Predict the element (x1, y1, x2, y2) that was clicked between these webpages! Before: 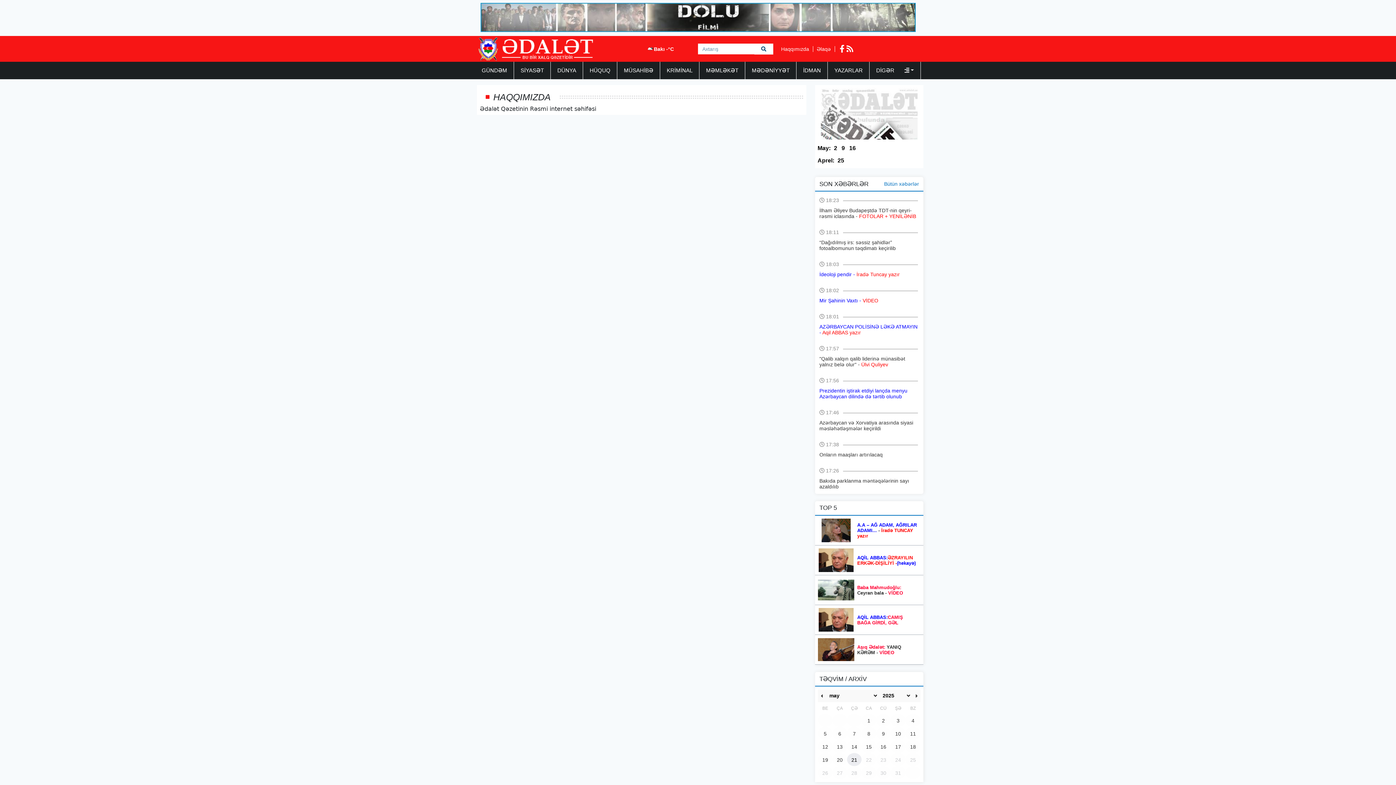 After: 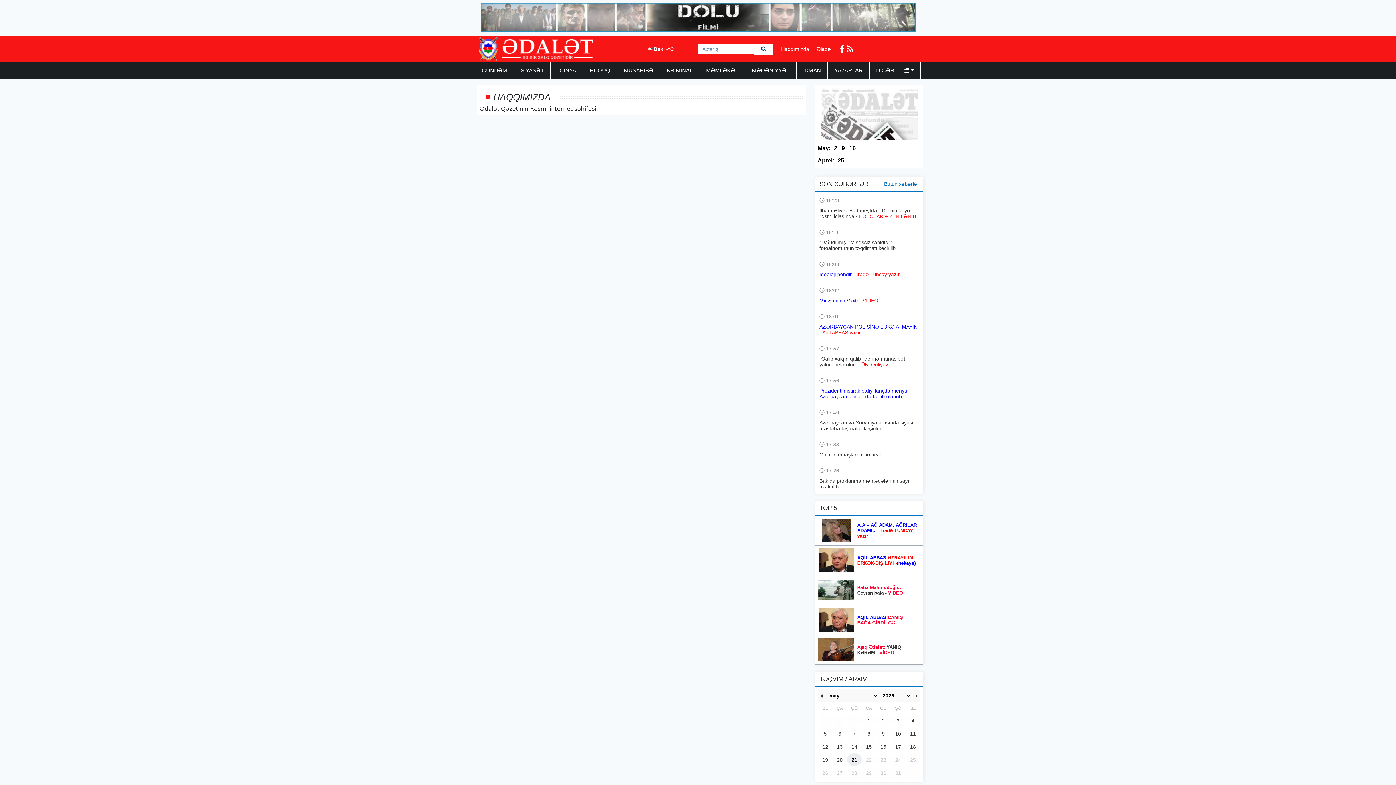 Action: bbox: (777, 46, 813, 51) label: Haqqımızda